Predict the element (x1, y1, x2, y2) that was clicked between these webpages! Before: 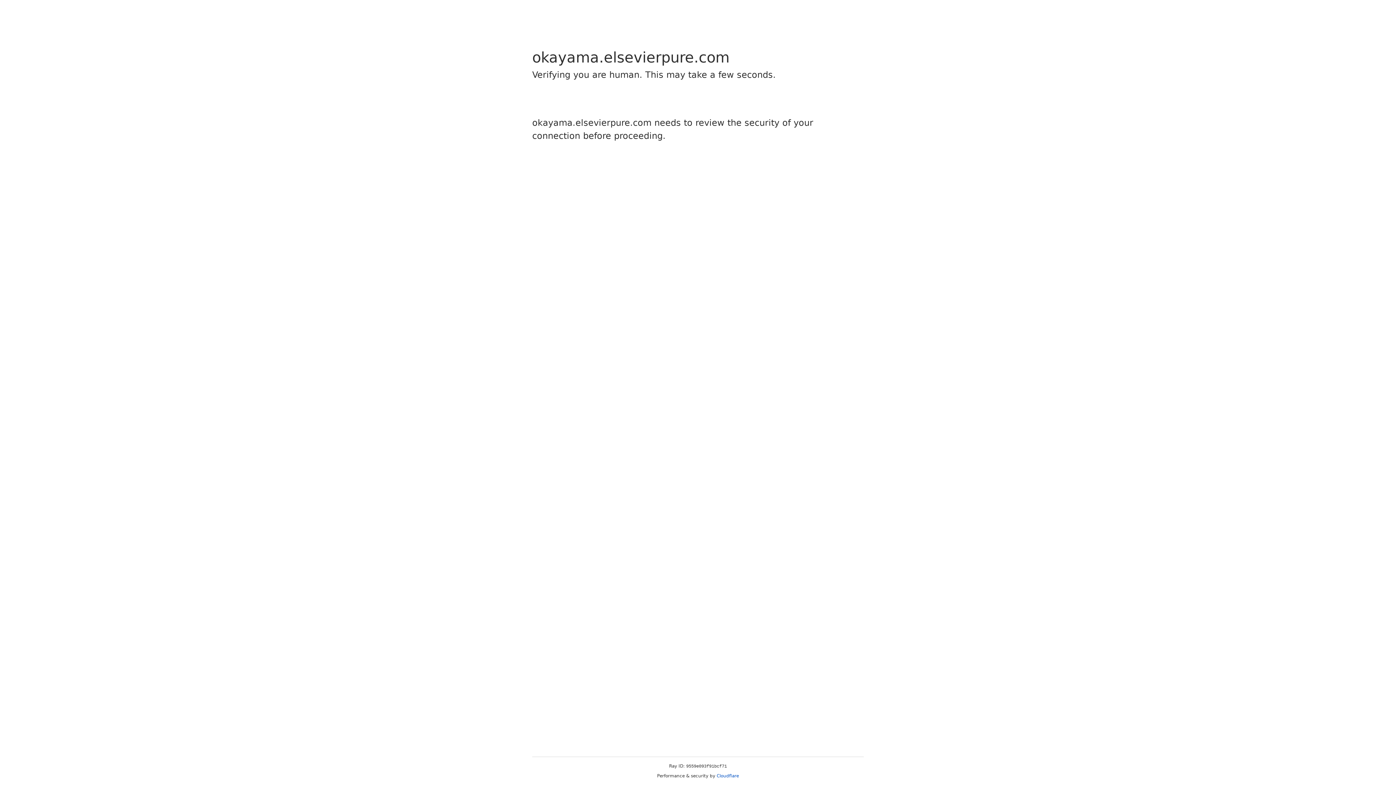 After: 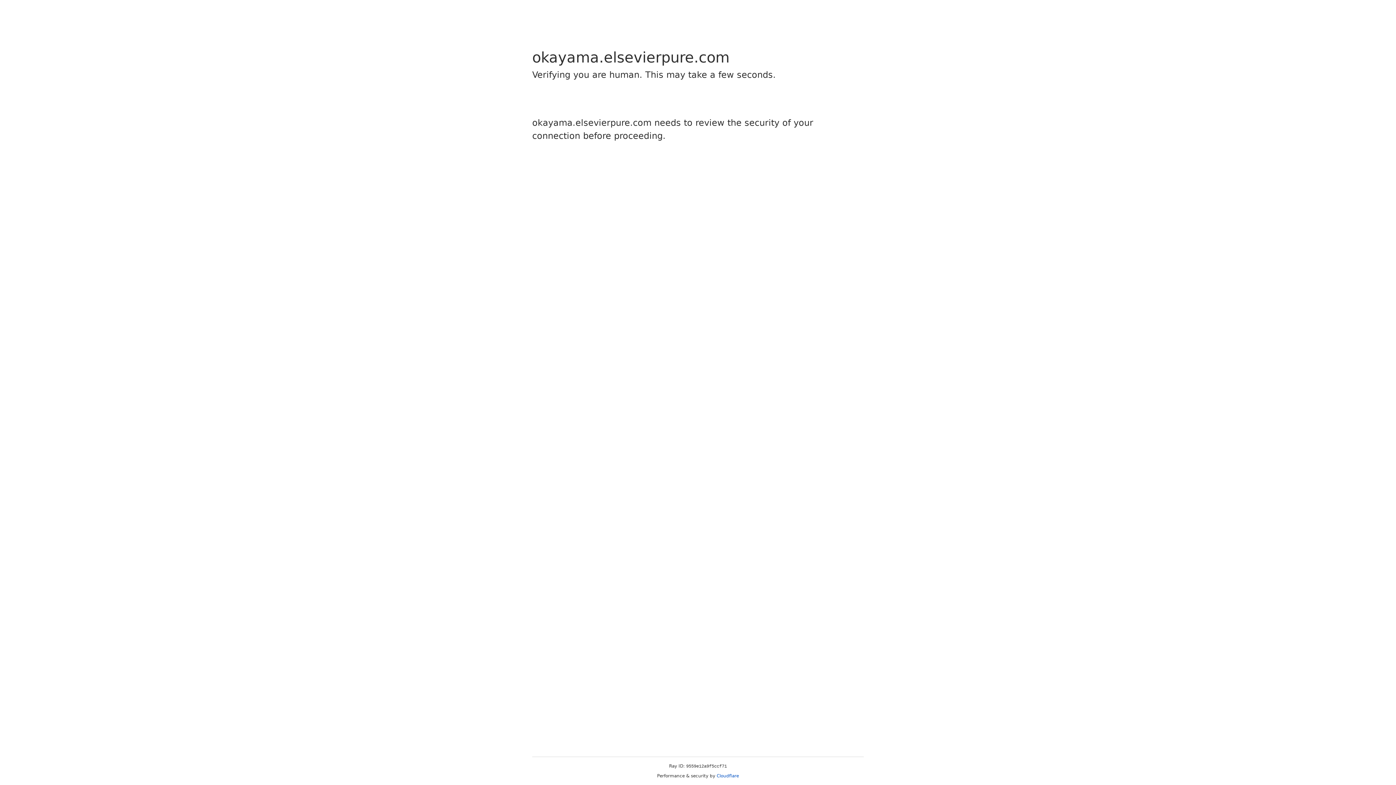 Action: label: Cloudflare bbox: (716, 773, 739, 778)